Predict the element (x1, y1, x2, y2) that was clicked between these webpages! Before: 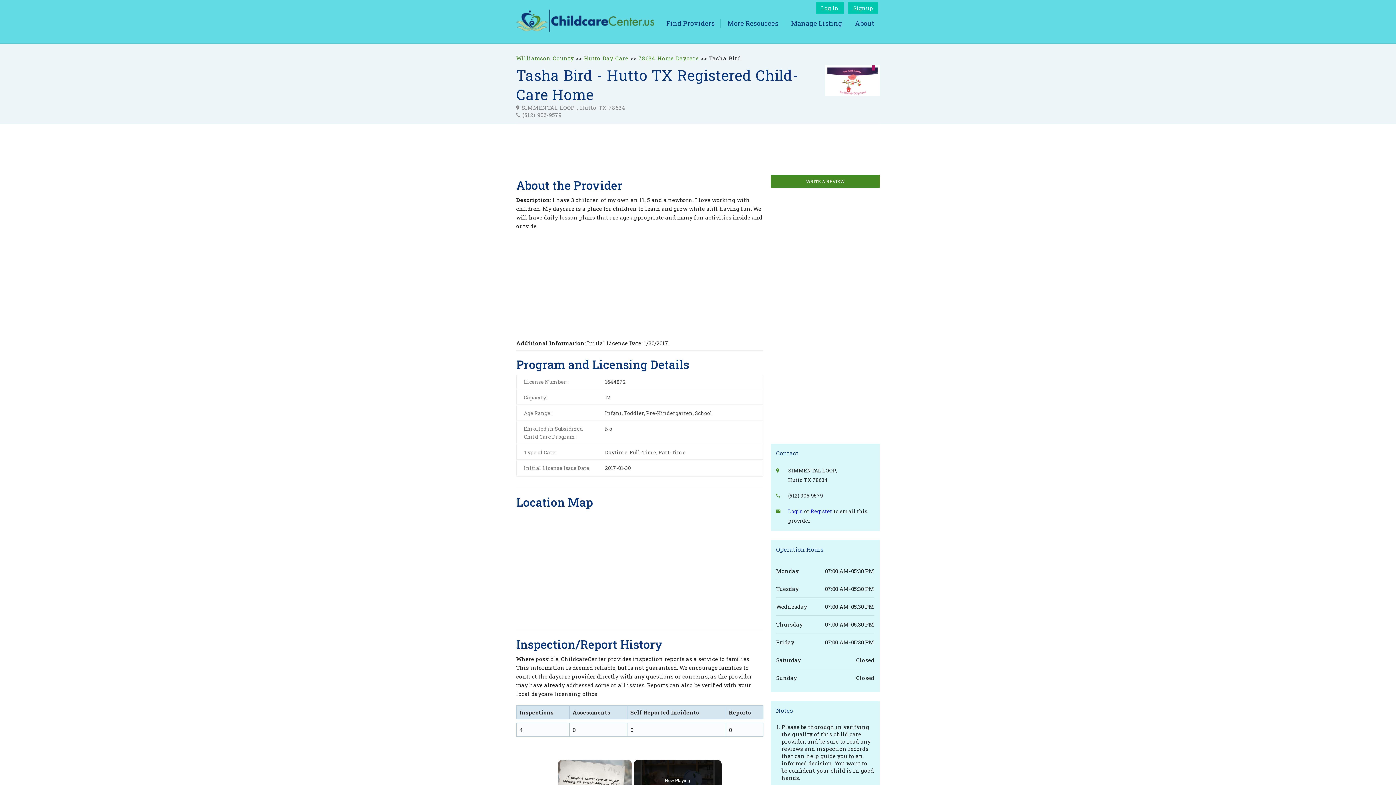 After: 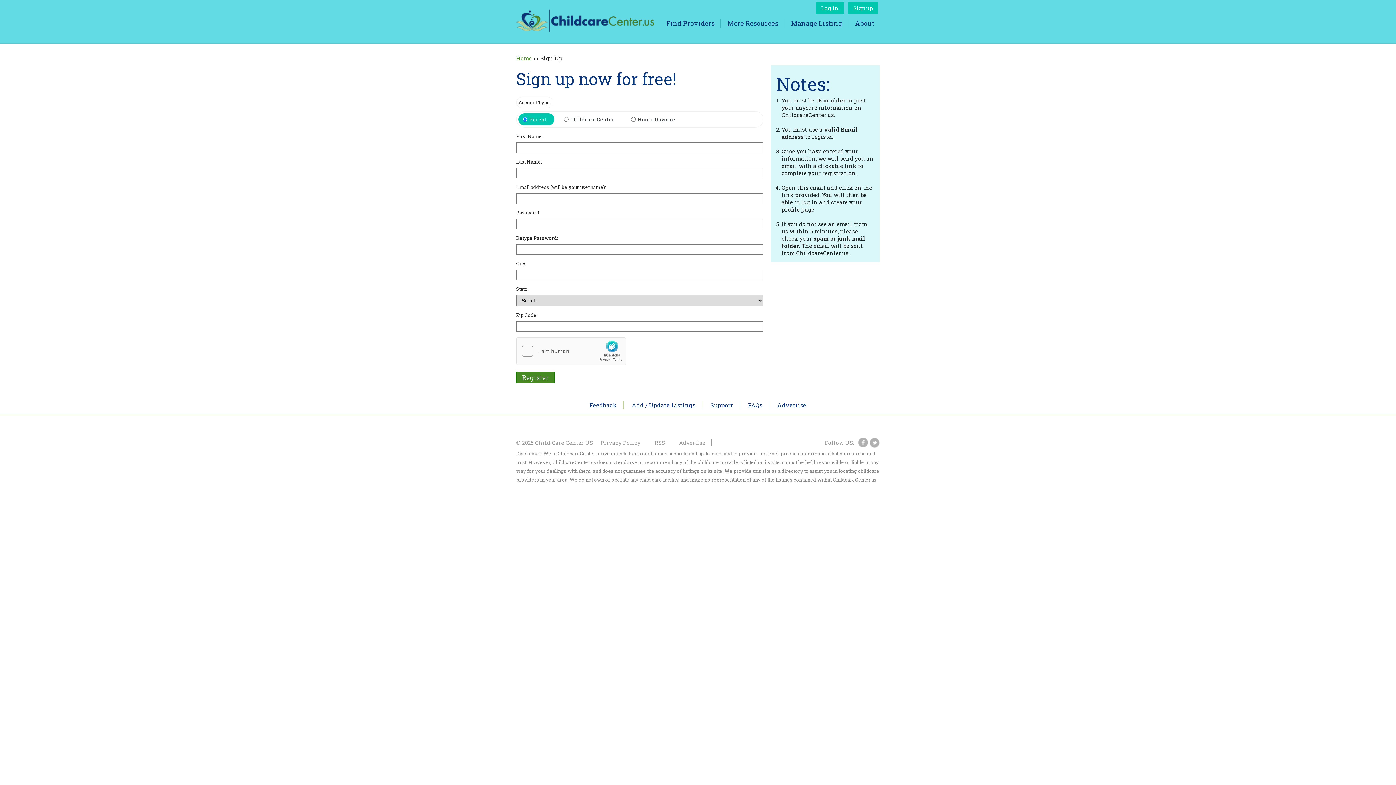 Action: bbox: (848, 1, 878, 14) label: Signup